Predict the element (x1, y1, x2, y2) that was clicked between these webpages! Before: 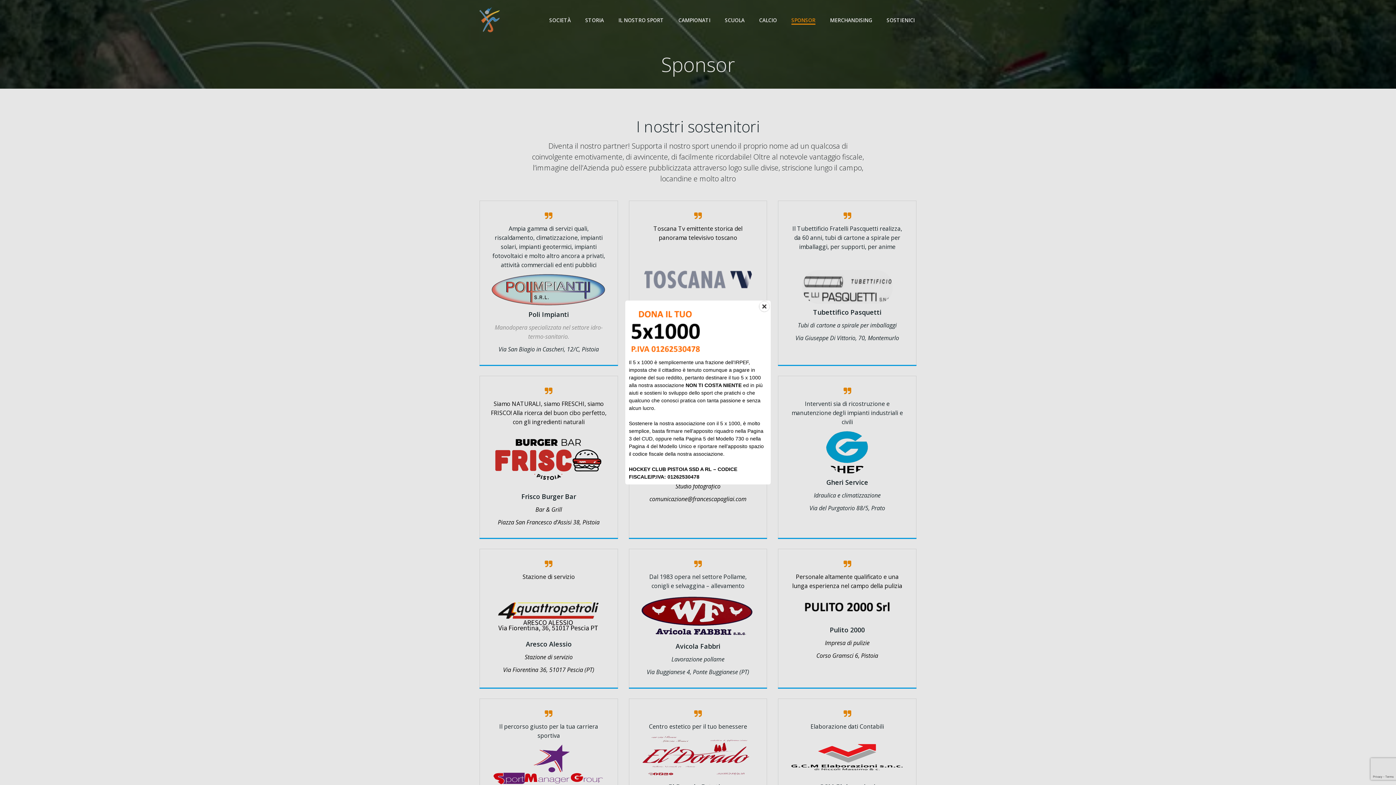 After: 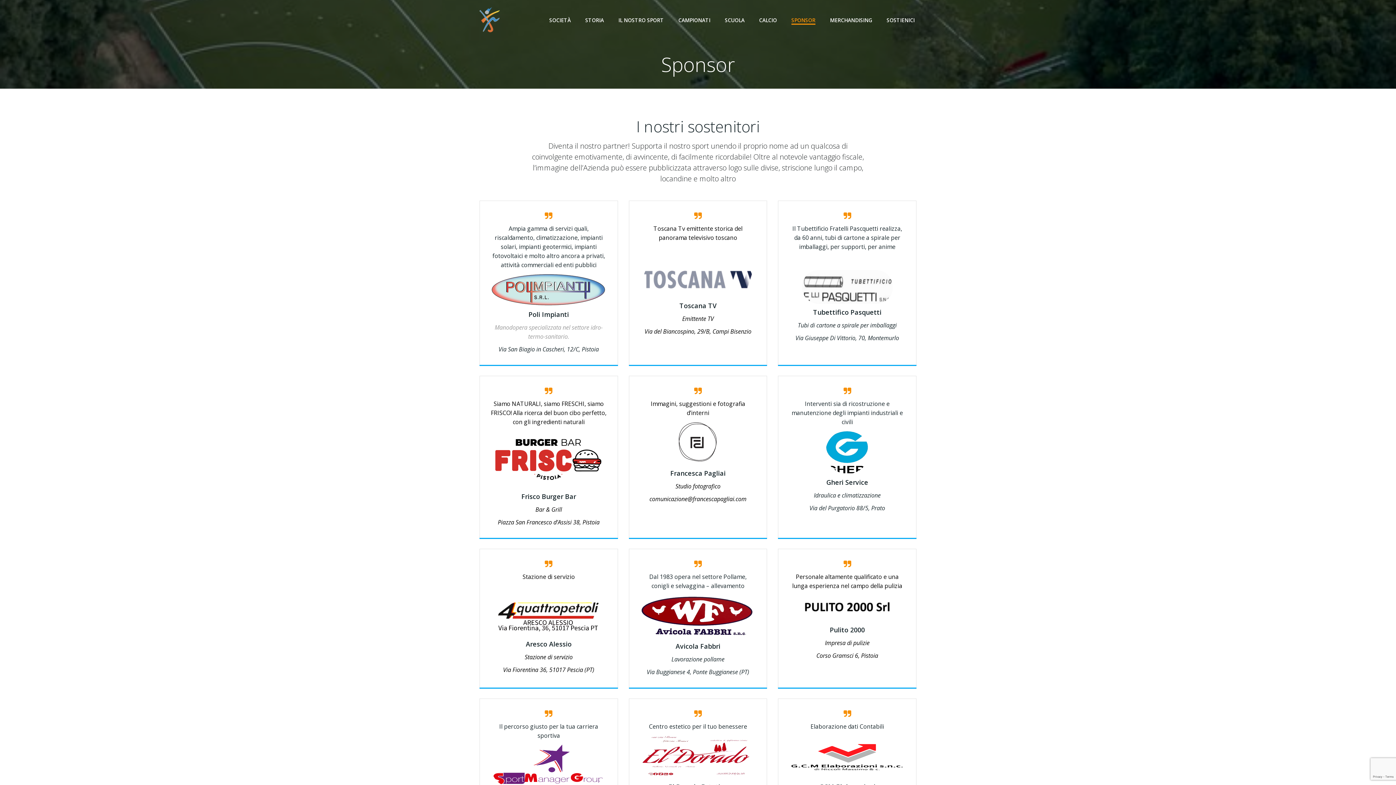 Action: bbox: (758, 301, 770, 312)